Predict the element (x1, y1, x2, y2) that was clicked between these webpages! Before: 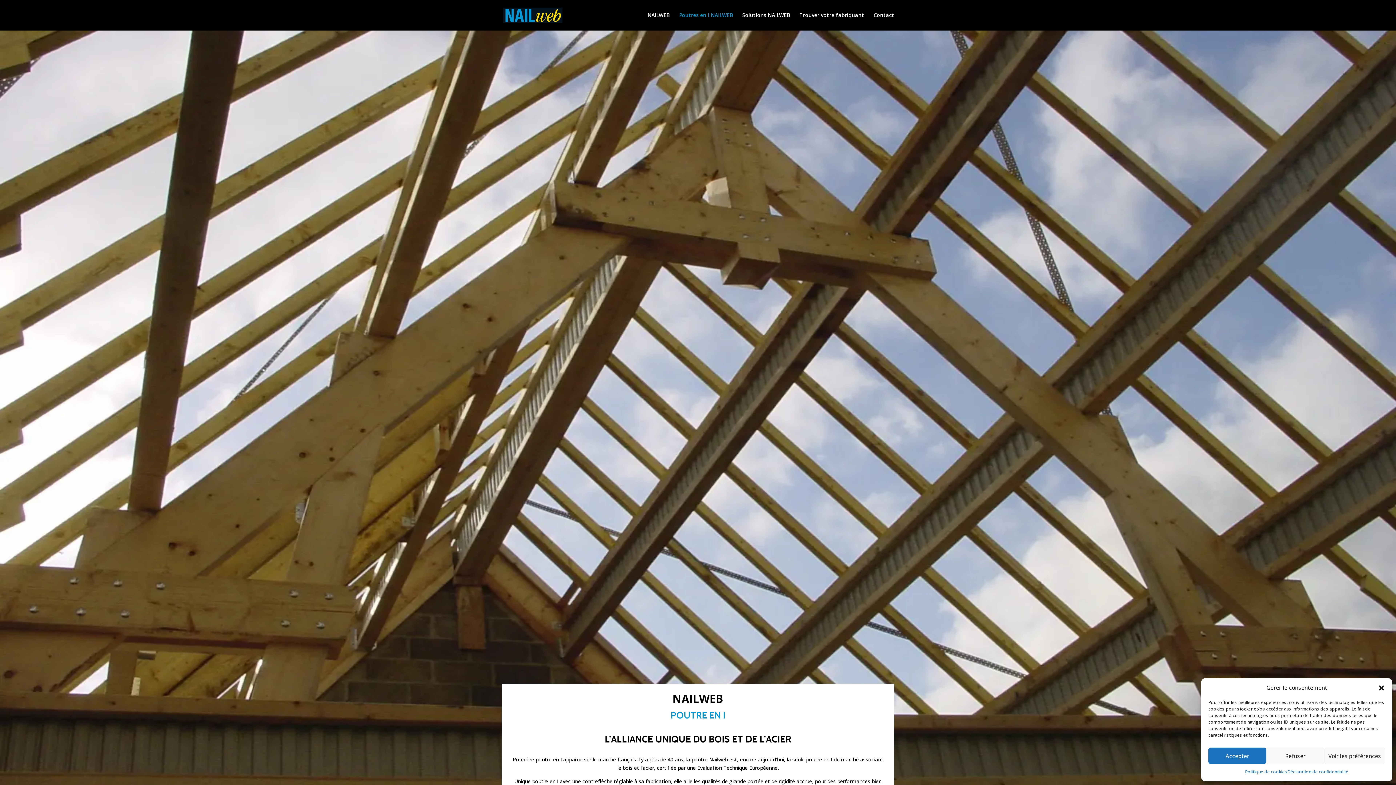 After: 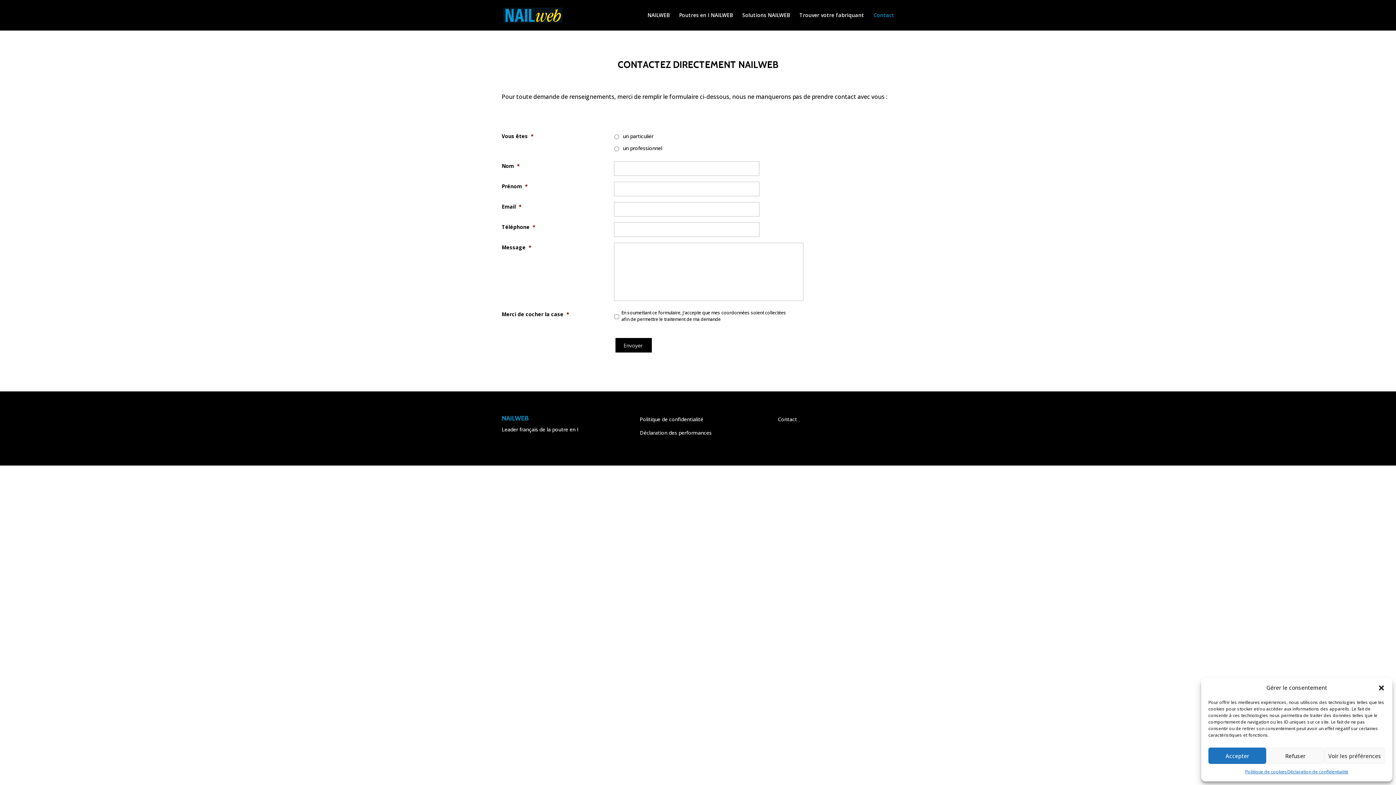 Action: bbox: (873, 12, 894, 30) label: Contact